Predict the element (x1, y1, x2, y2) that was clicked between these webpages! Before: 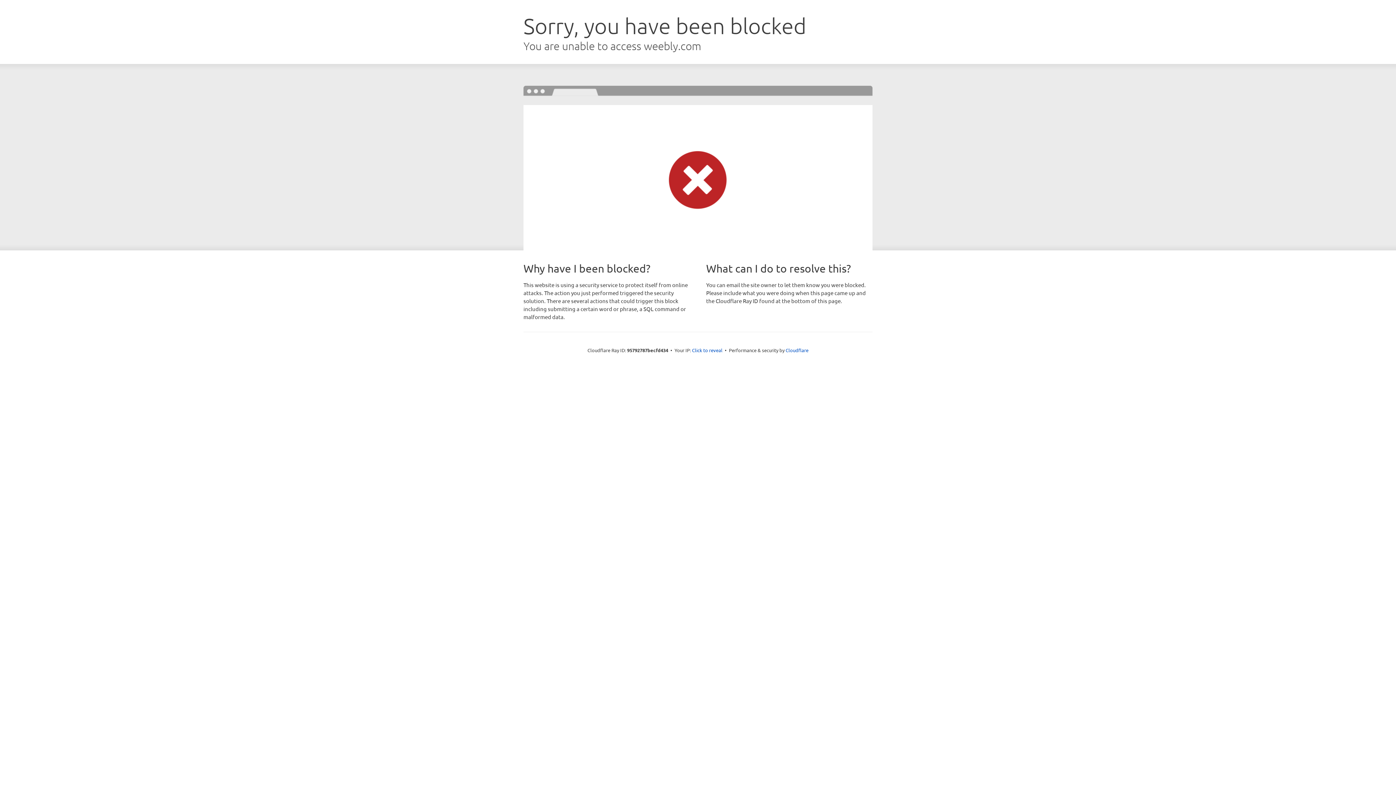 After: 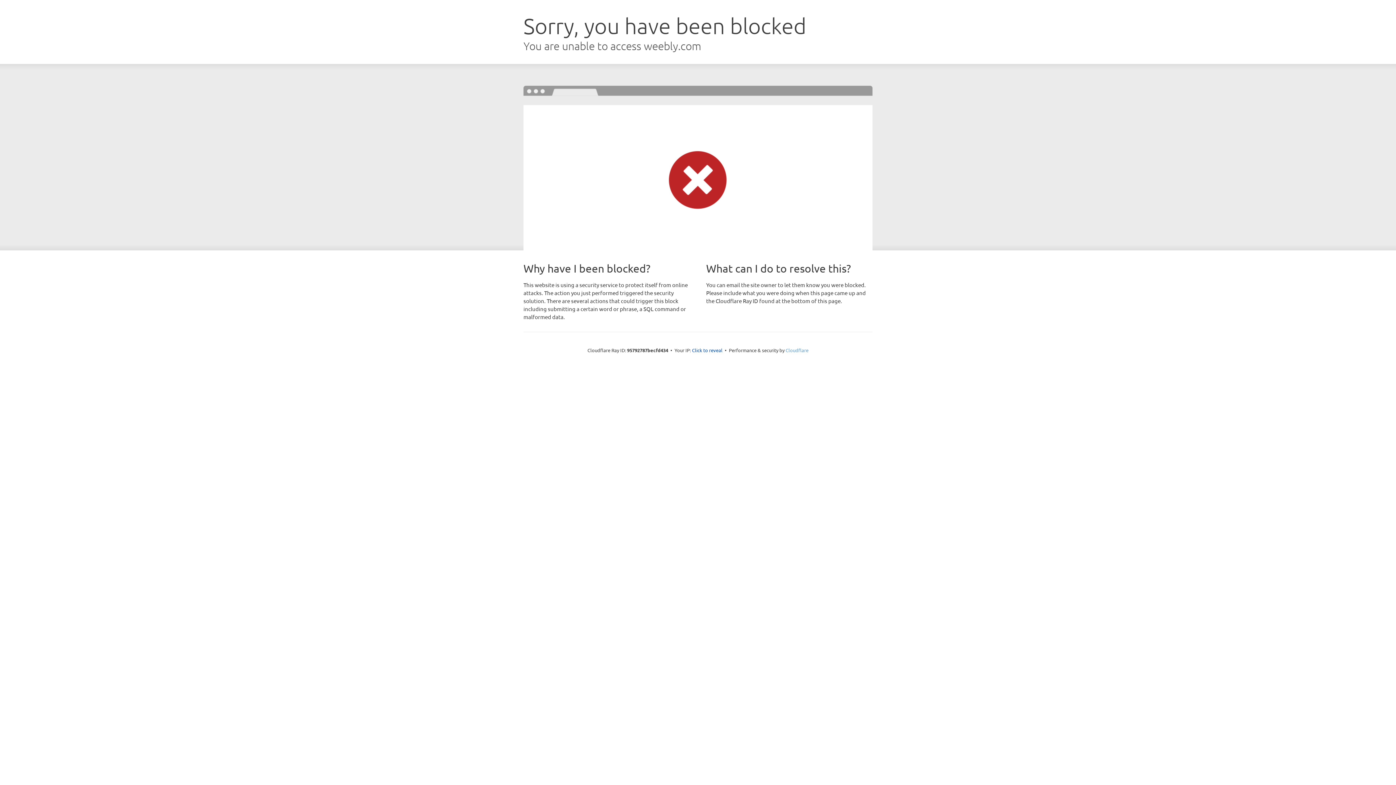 Action: label: Cloudflare bbox: (785, 347, 808, 353)